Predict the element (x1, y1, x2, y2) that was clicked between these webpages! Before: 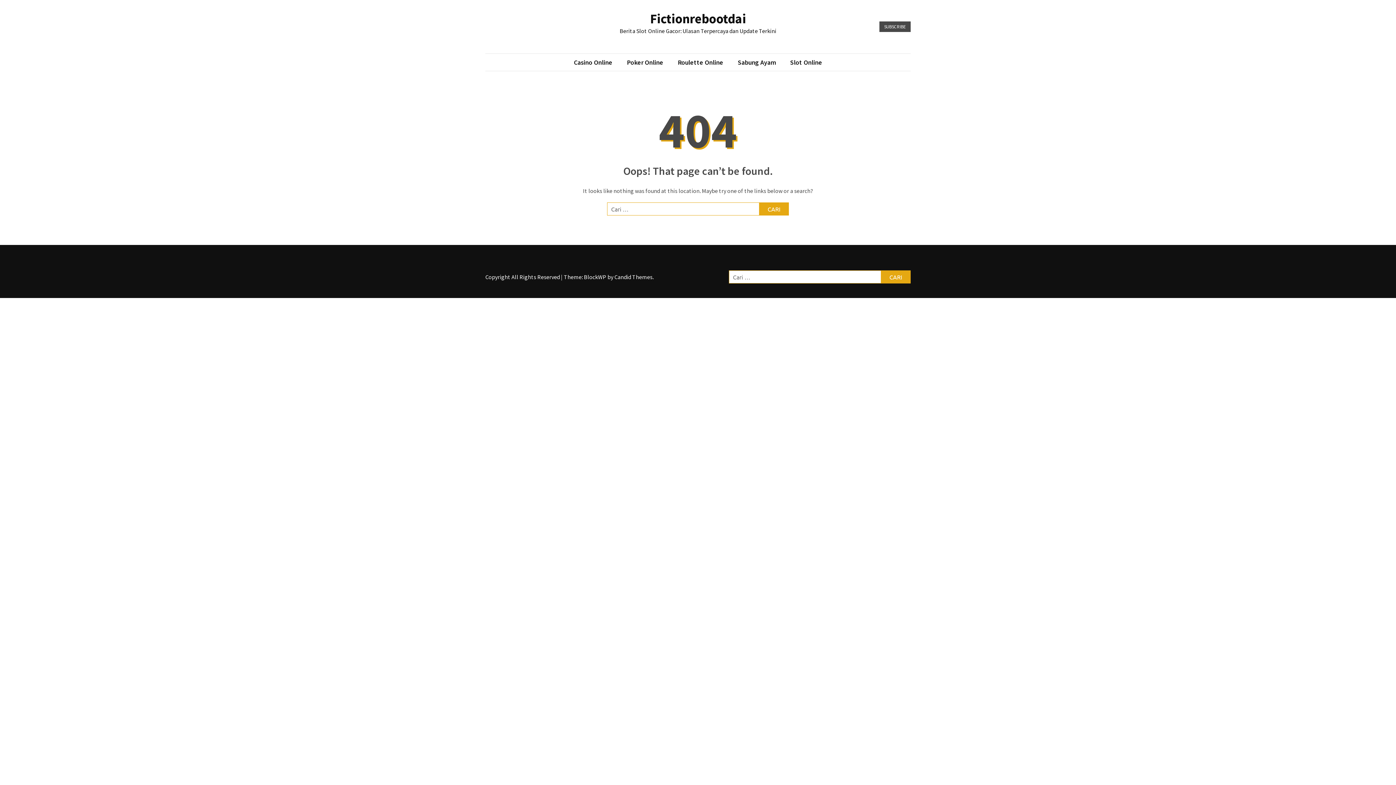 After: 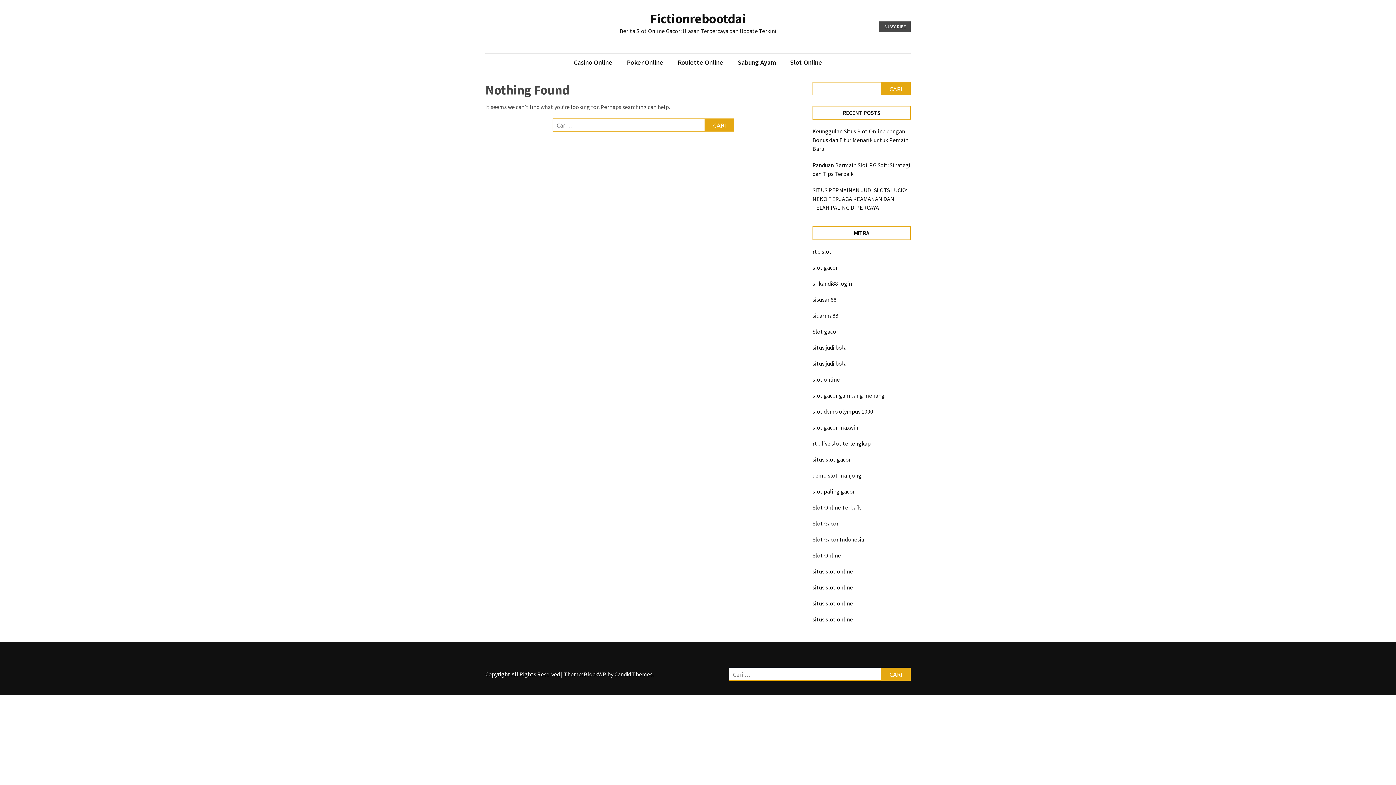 Action: label: Poker Online bbox: (619, 57, 670, 67)